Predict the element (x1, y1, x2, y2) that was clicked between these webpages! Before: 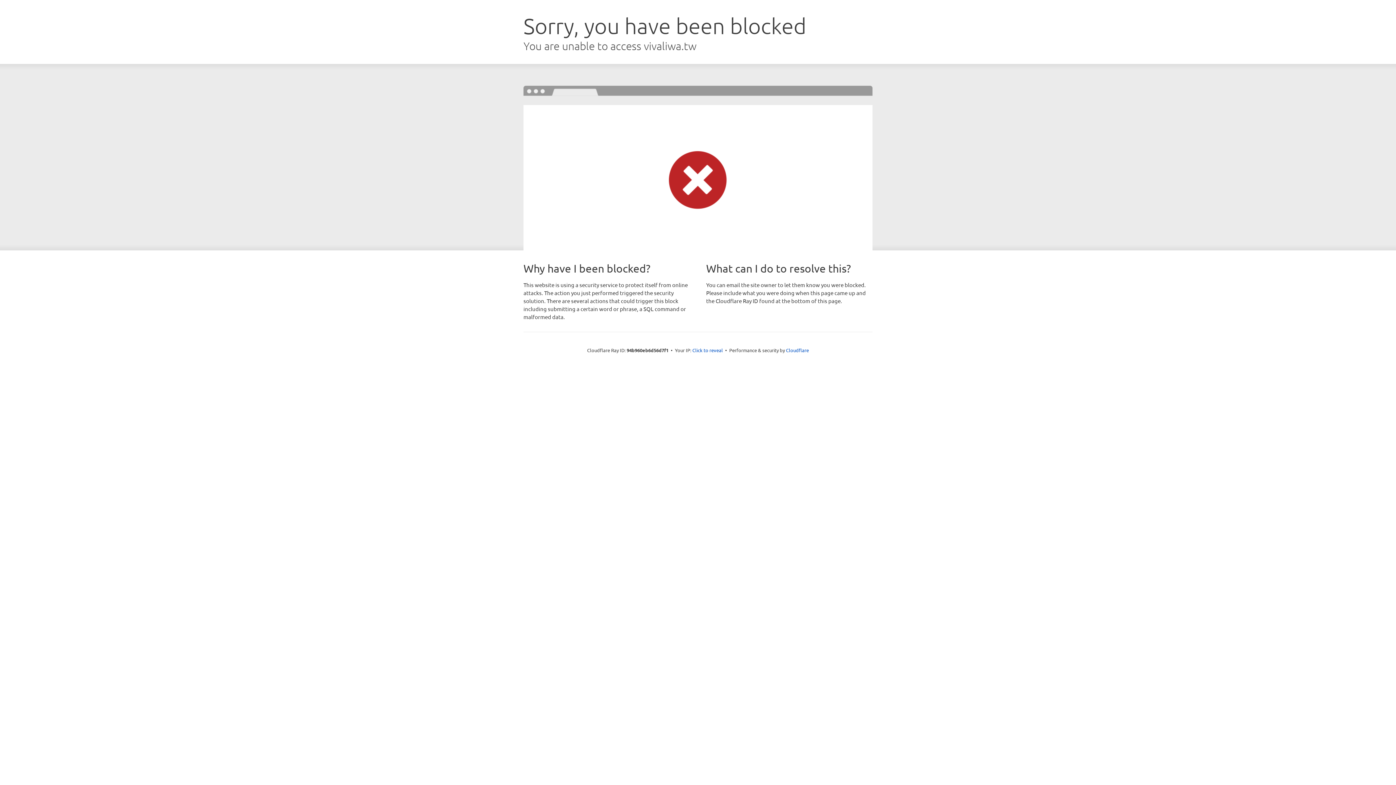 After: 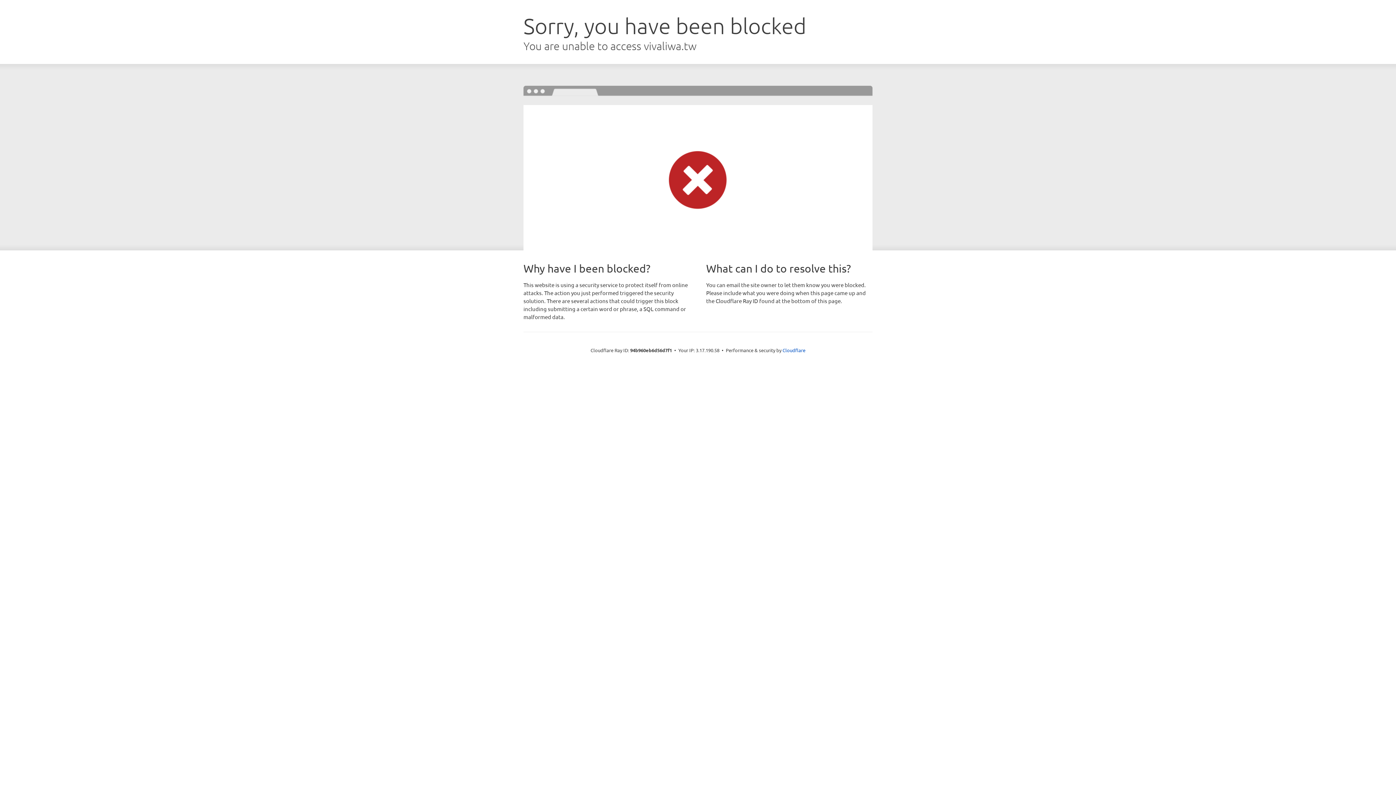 Action: label: Click to reveal bbox: (692, 346, 723, 353)